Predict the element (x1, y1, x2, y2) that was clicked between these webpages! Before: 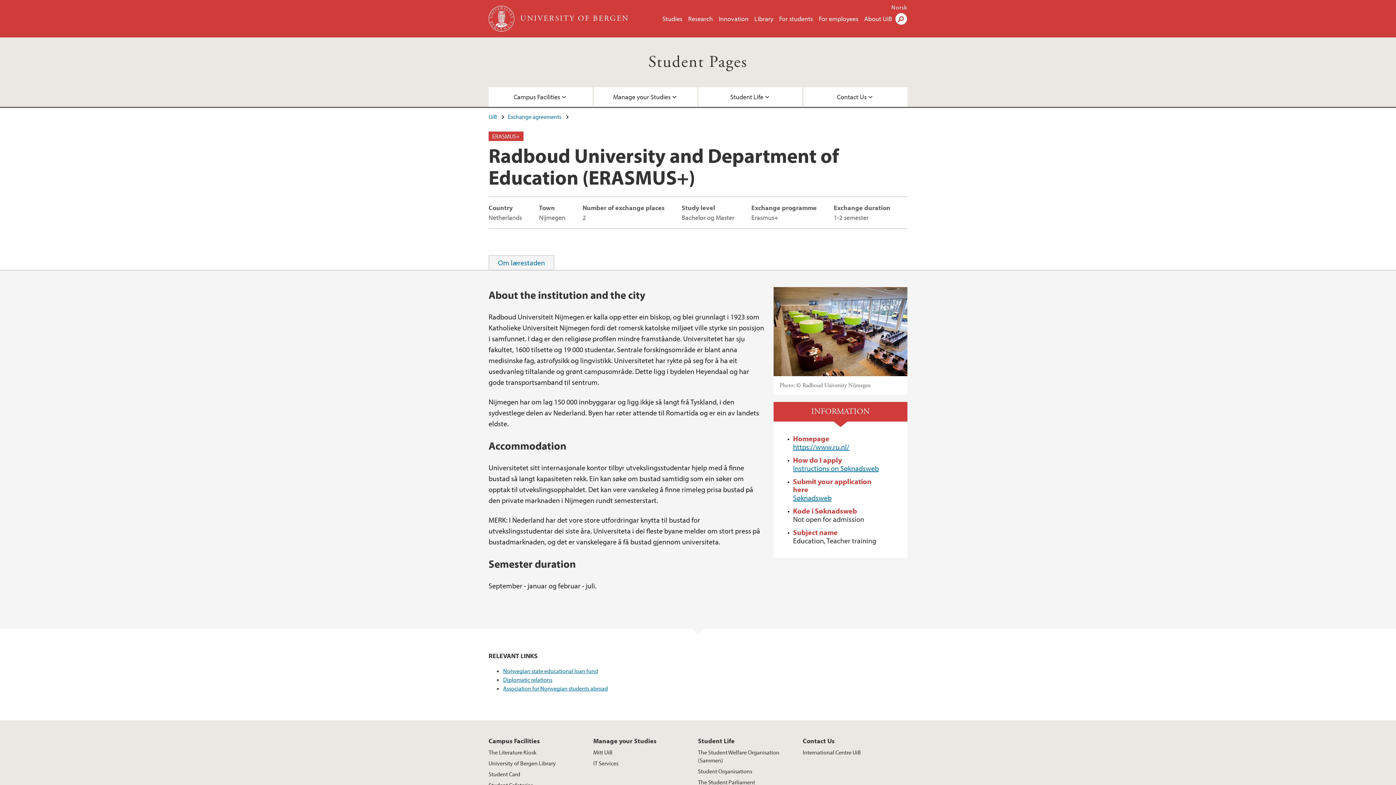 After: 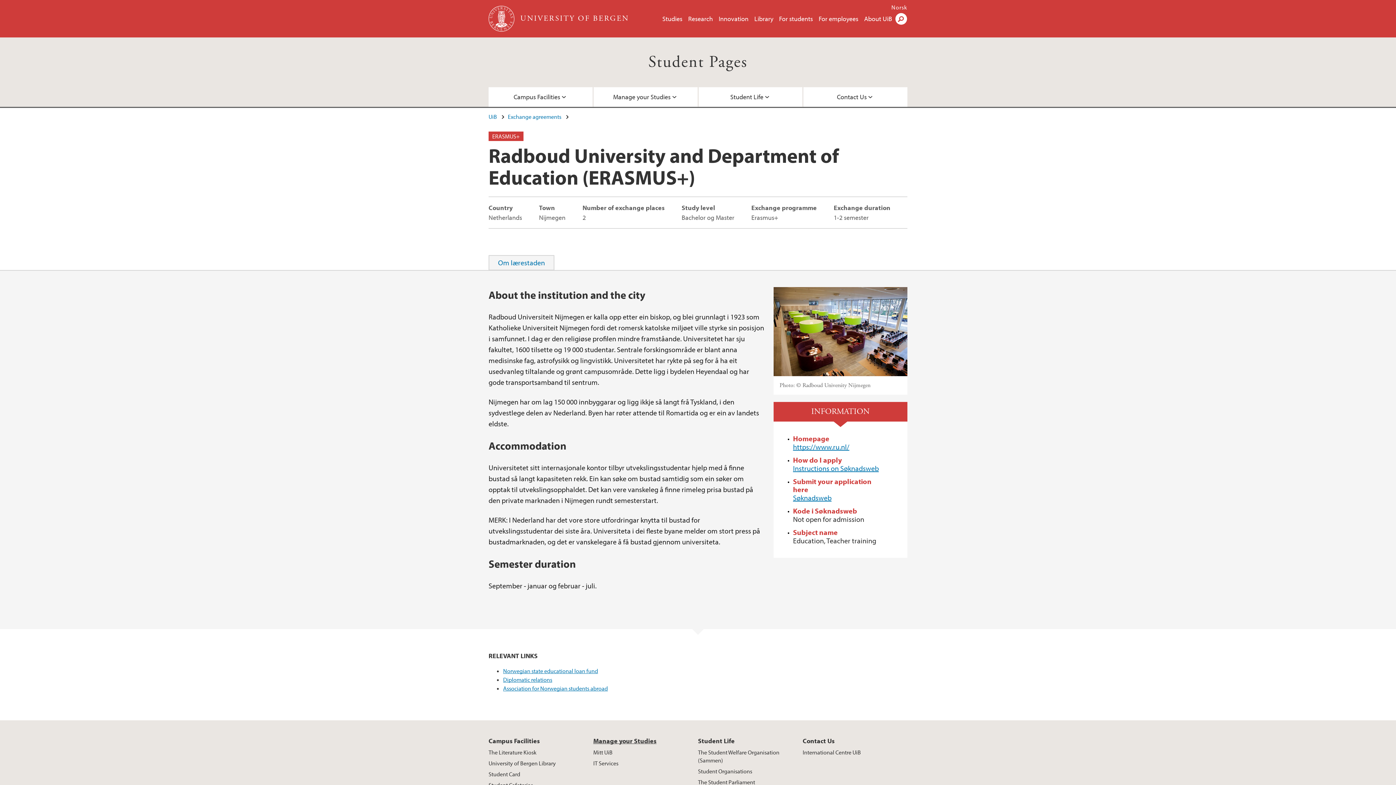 Action: bbox: (593, 735, 662, 747) label: Manage your Studies